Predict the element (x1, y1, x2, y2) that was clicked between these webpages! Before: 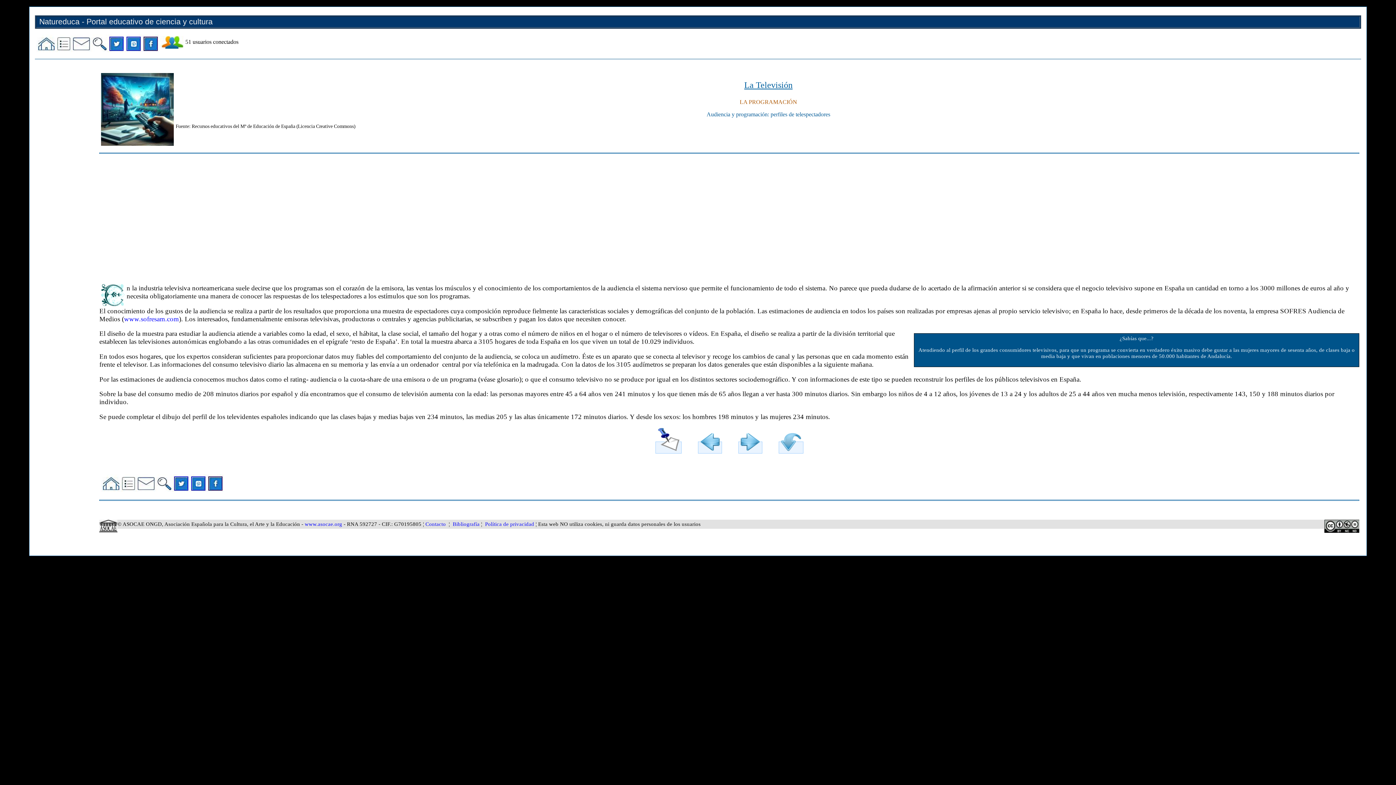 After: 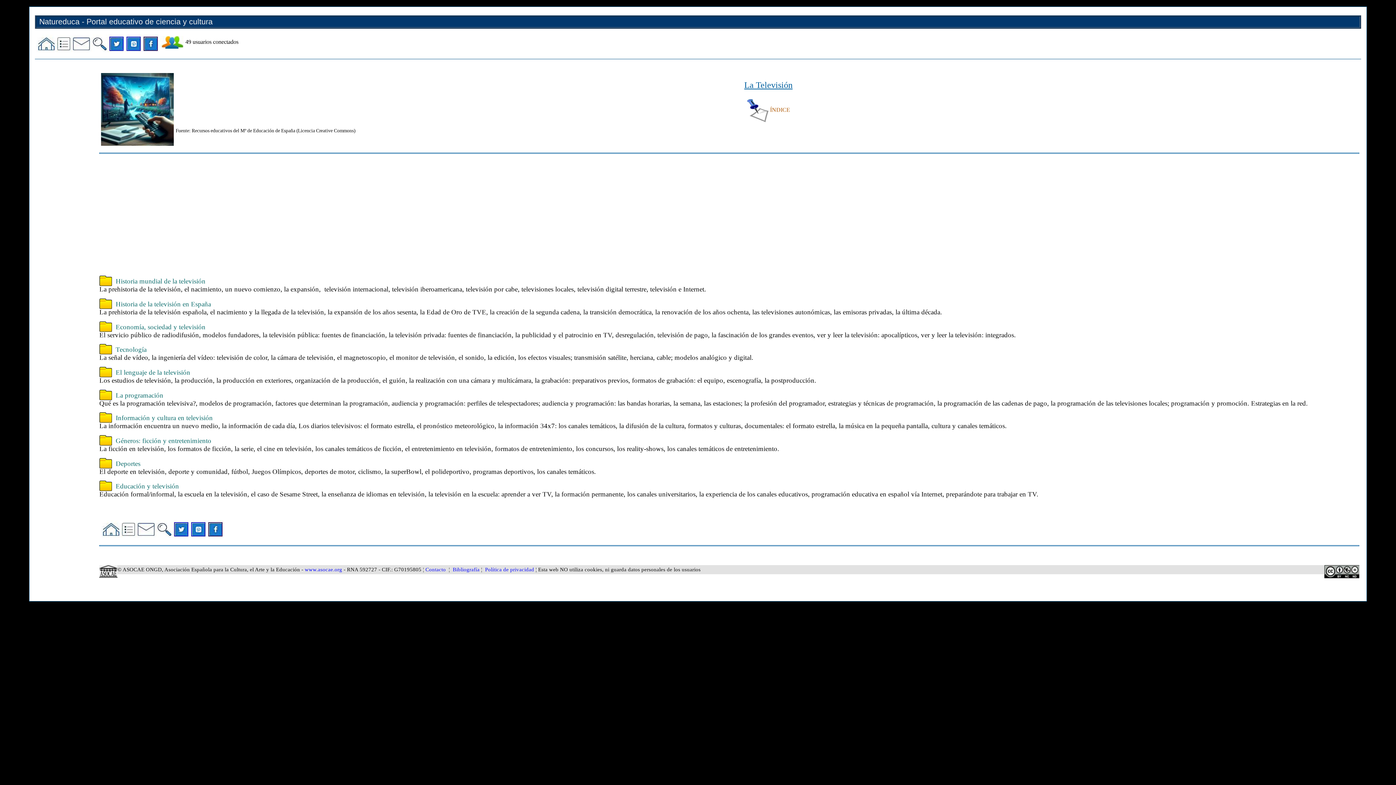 Action: bbox: (655, 441, 681, 453)